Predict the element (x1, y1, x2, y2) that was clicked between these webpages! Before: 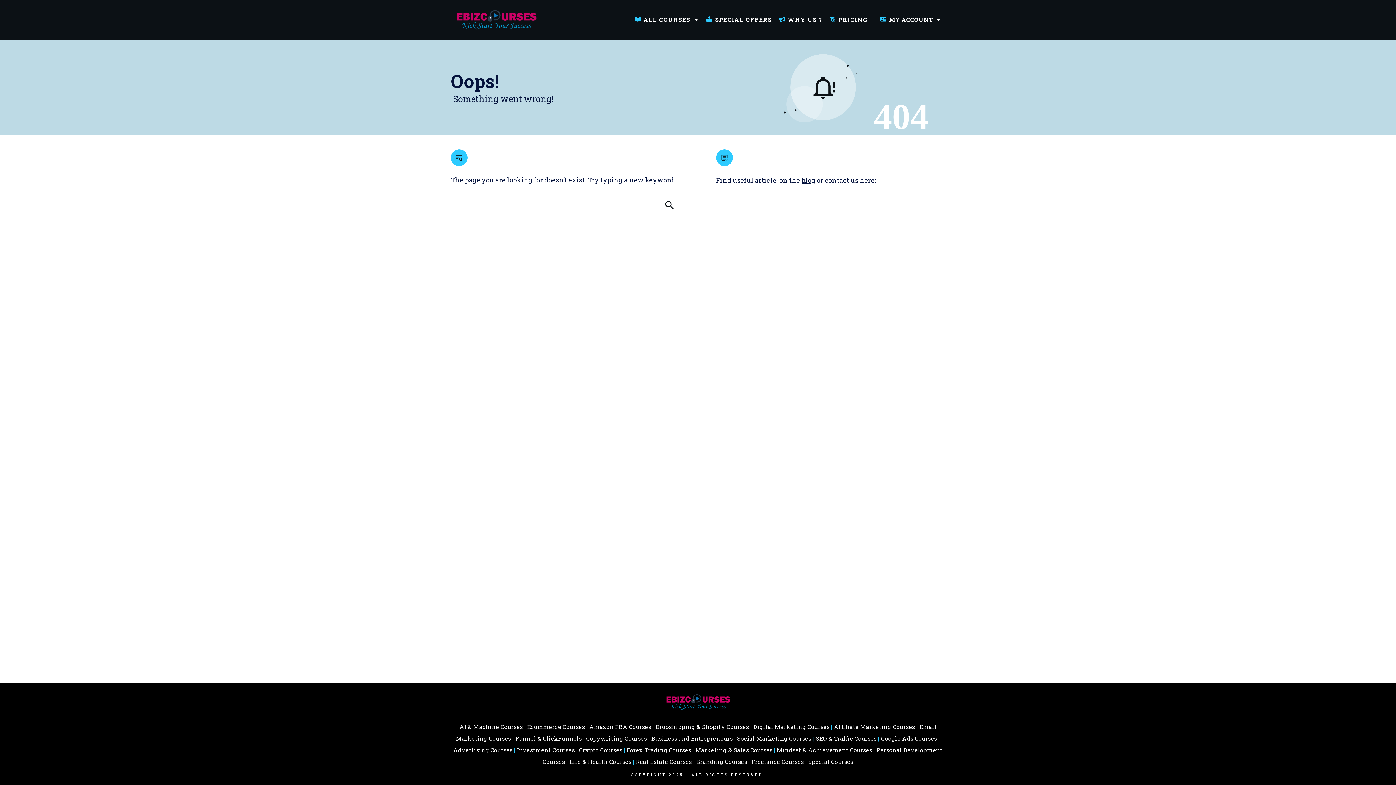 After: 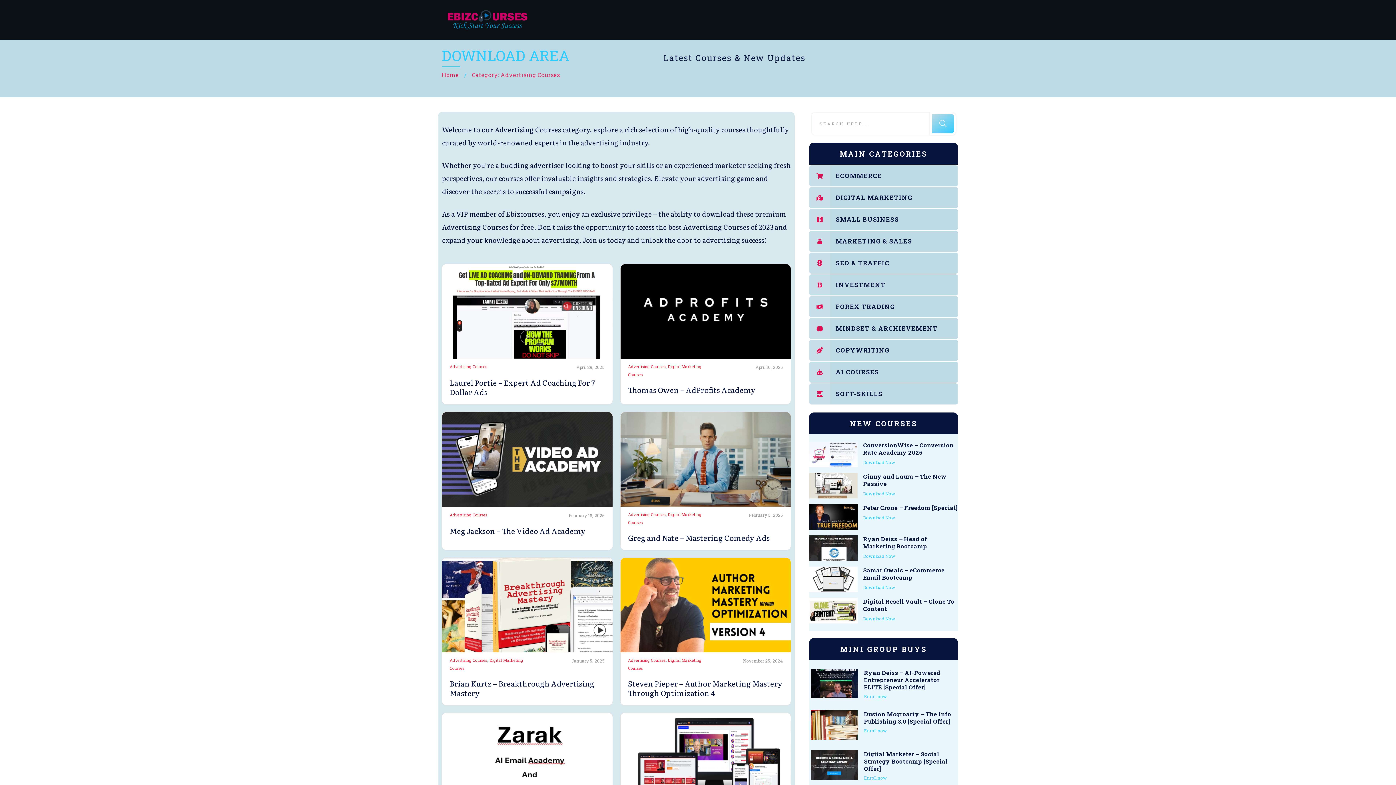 Action: label: Advertising Courses bbox: (453, 746, 512, 754)